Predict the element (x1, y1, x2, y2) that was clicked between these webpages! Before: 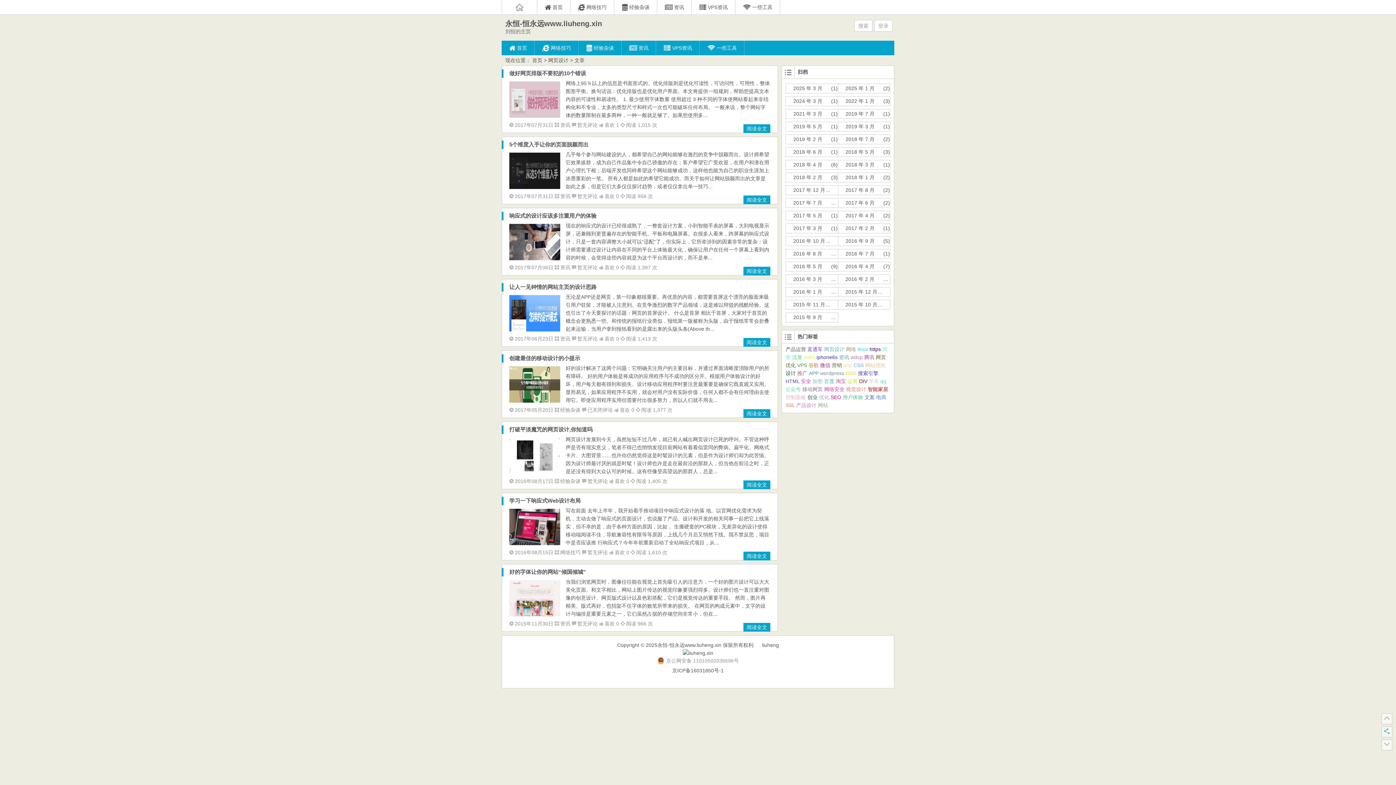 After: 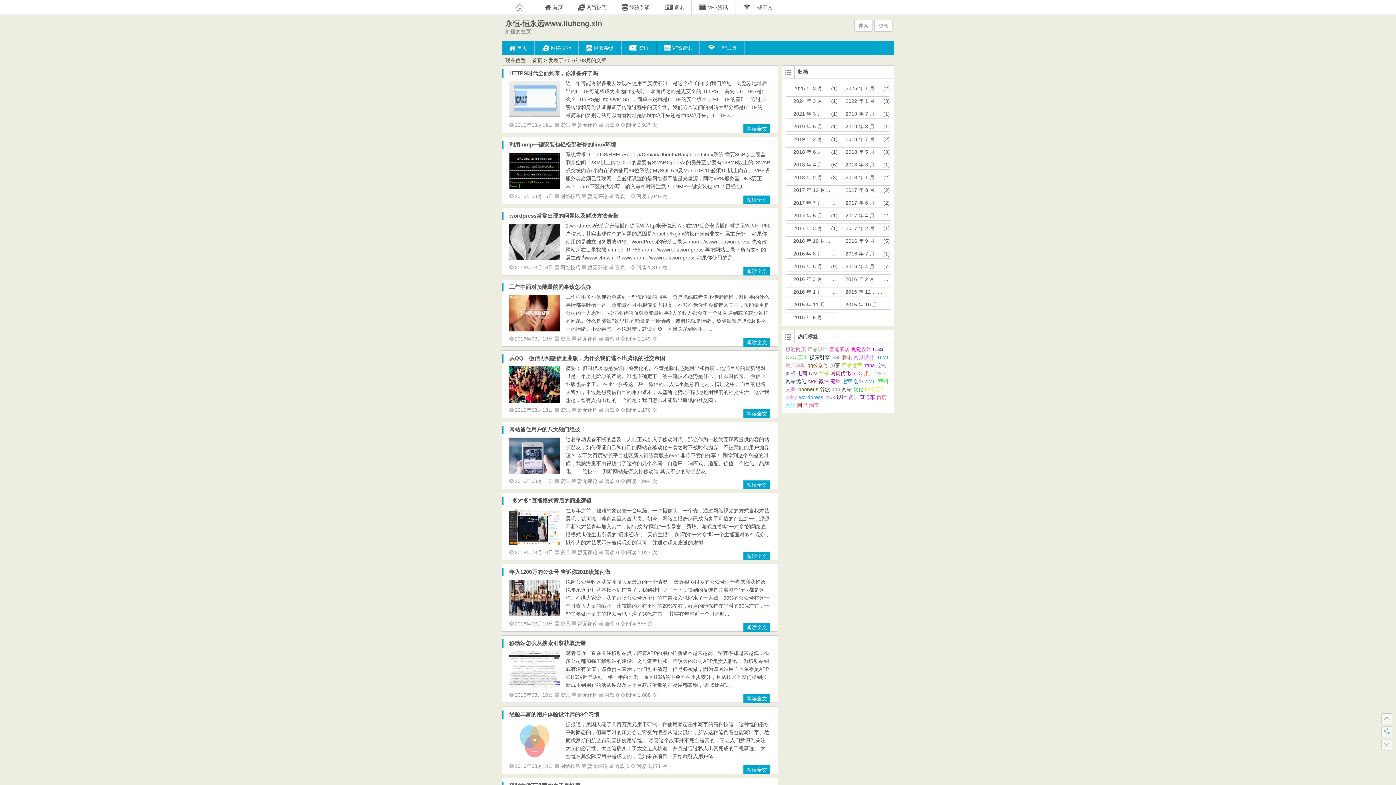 Action: label: 2016 年 3 月 bbox: (786, 276, 829, 282)